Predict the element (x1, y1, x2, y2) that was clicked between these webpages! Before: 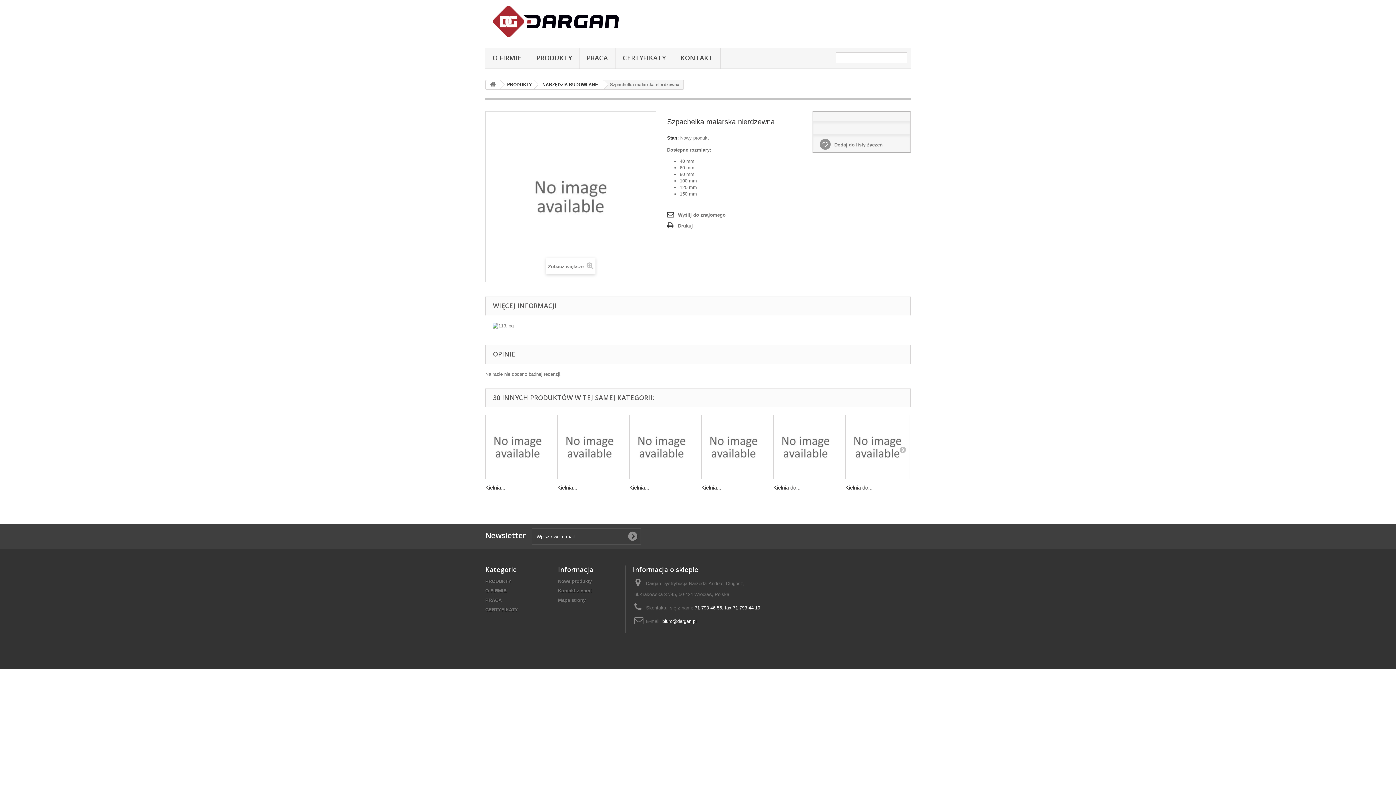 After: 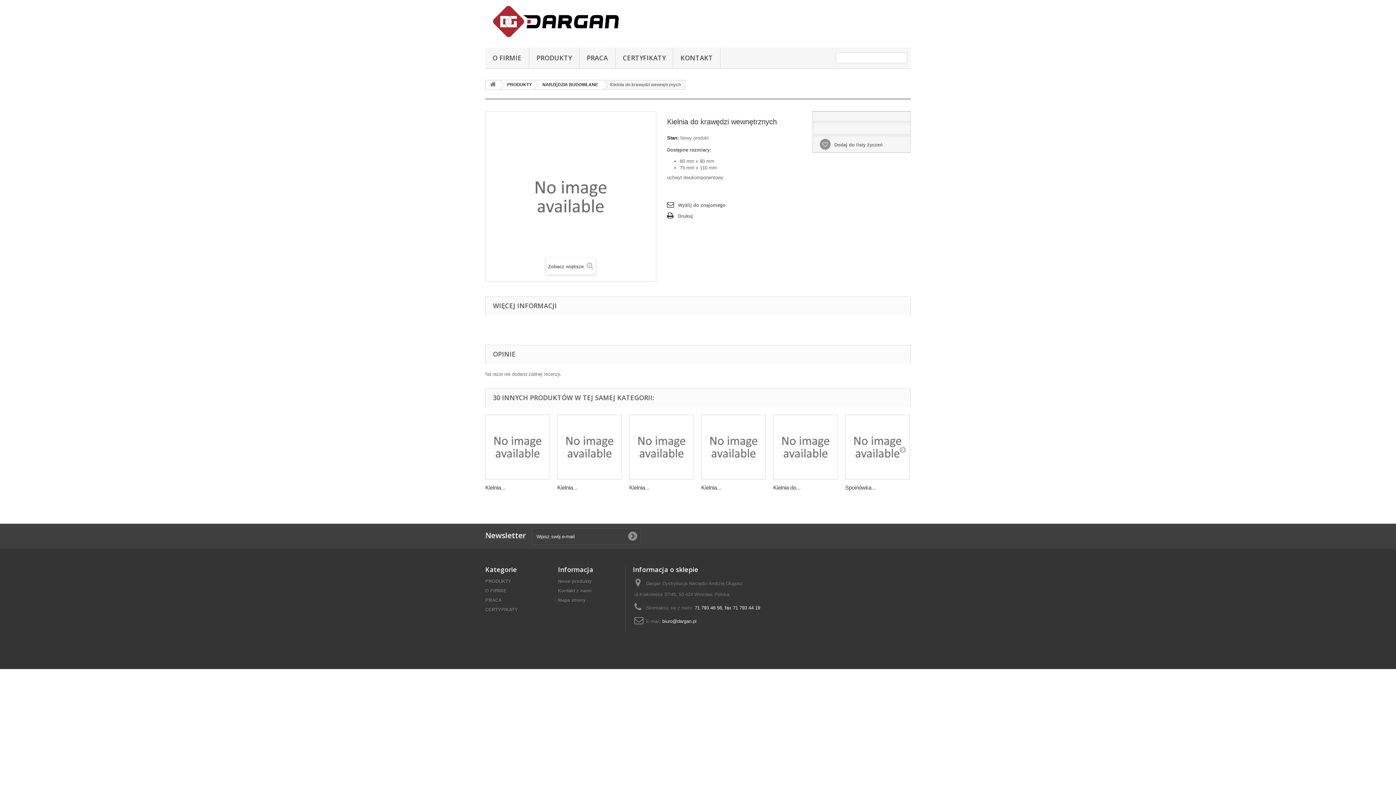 Action: bbox: (845, 414, 910, 479)